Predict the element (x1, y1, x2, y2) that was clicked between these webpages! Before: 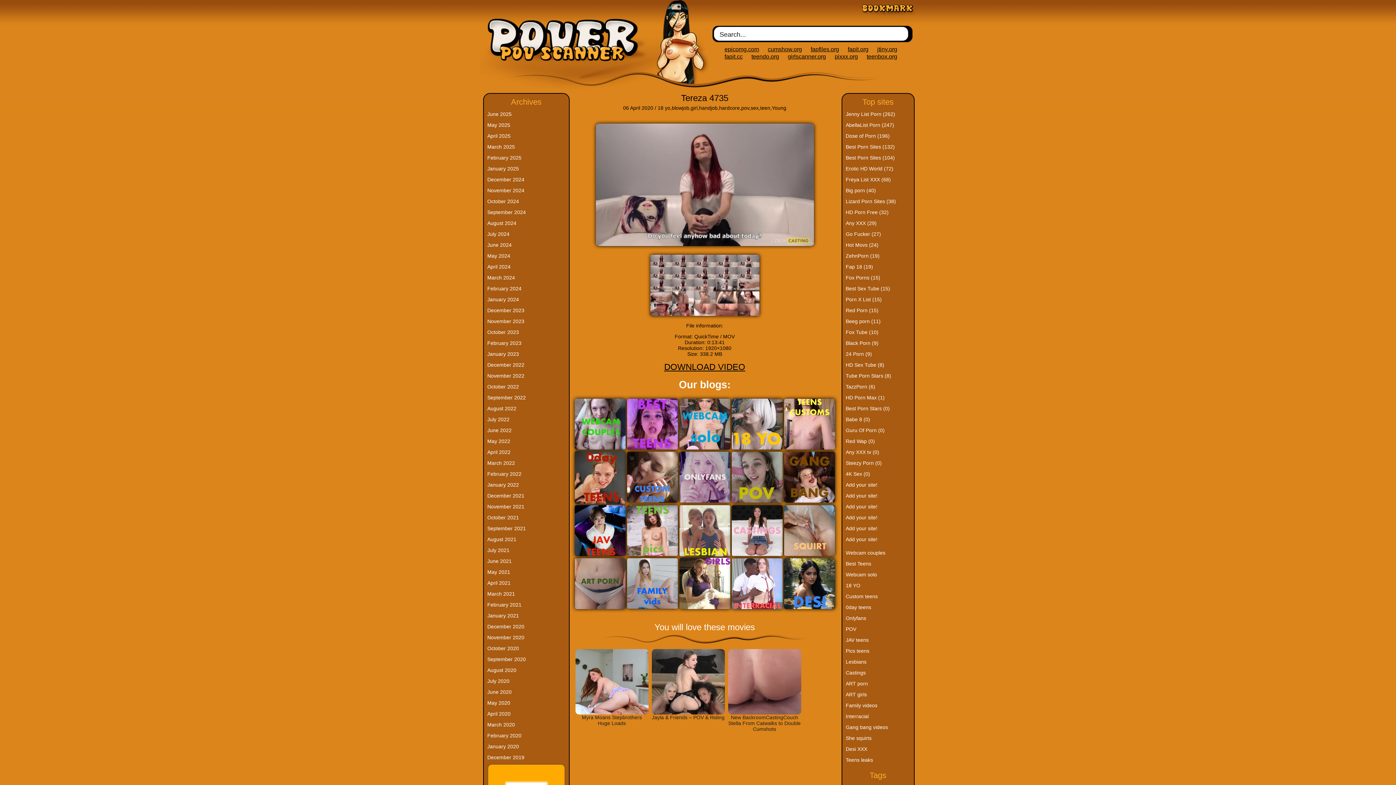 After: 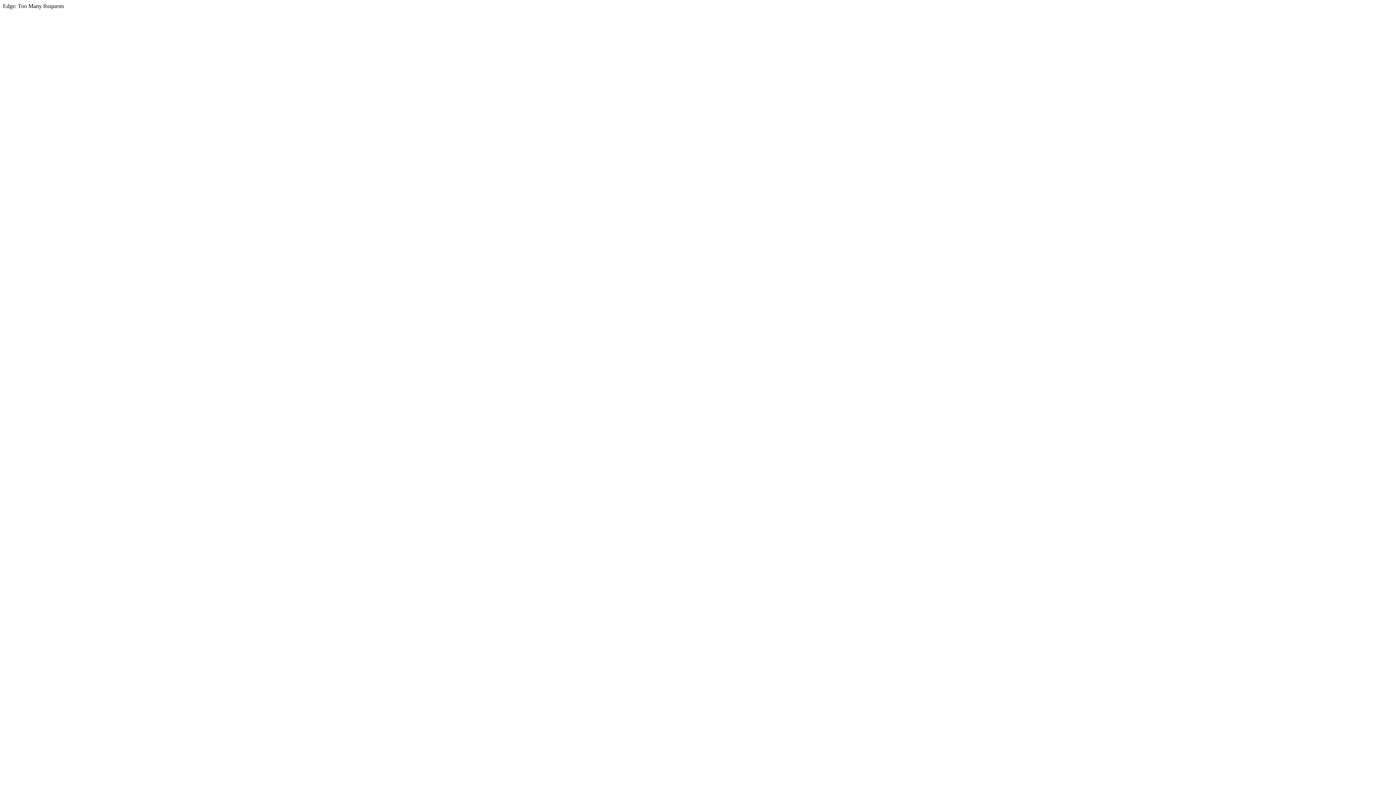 Action: label: Go Fucker (27) bbox: (846, 231, 881, 237)